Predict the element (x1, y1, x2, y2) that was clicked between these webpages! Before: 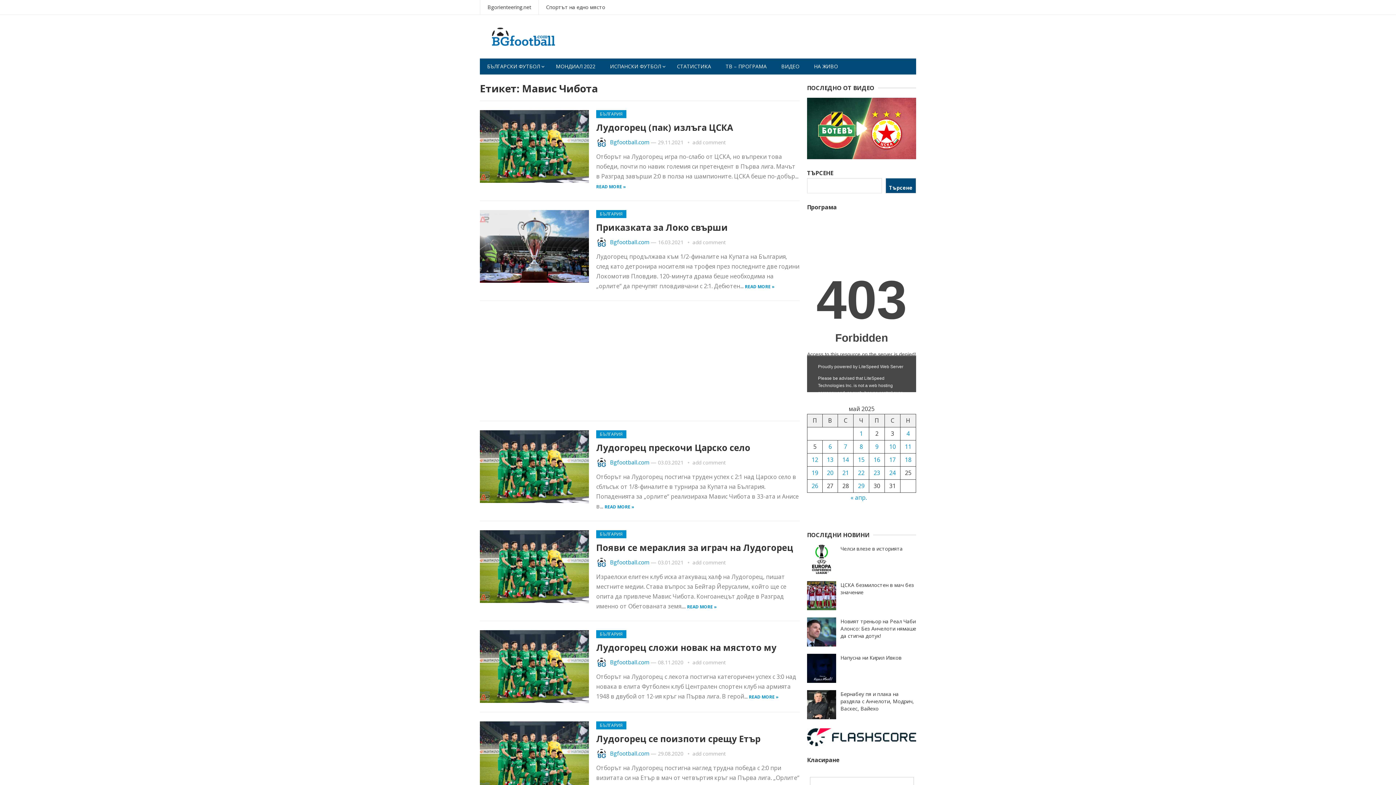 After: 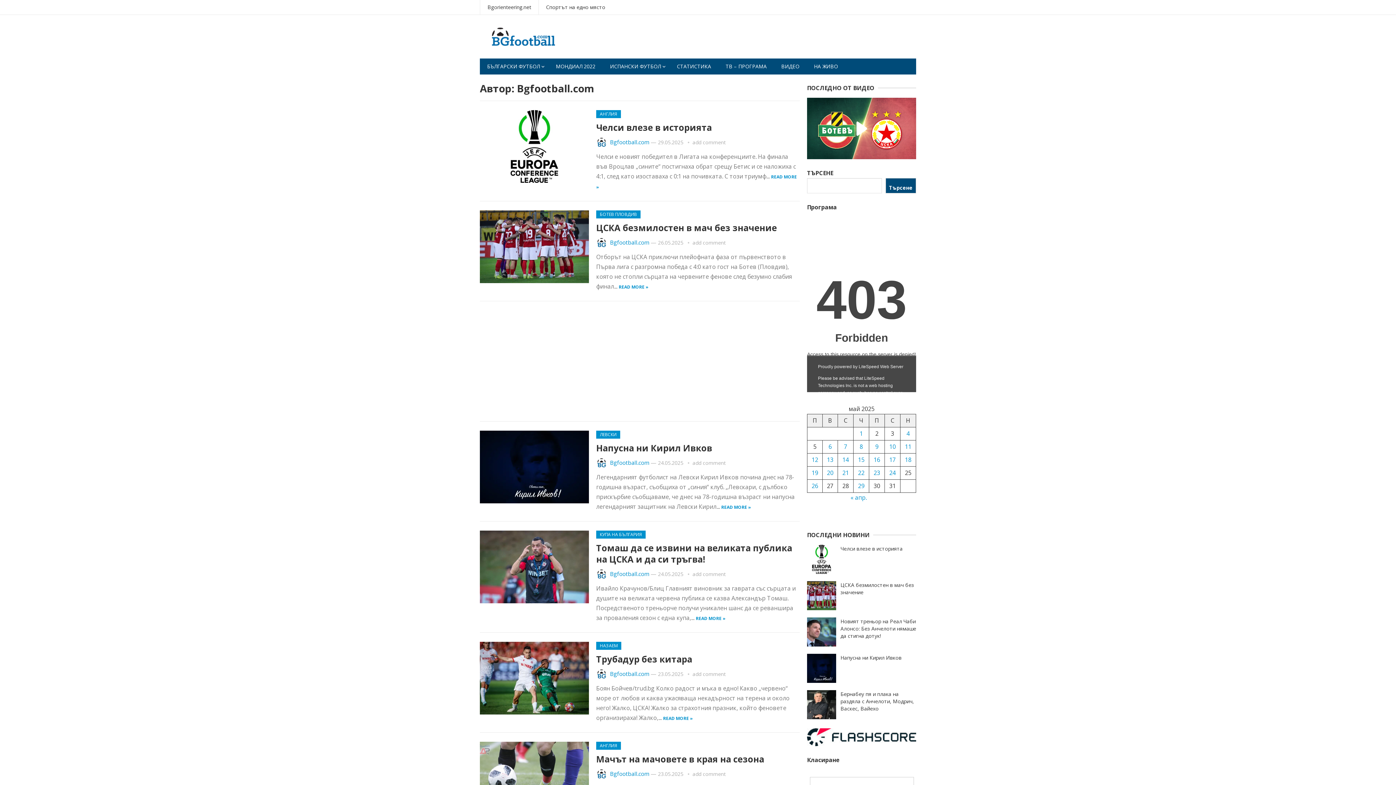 Action: bbox: (610, 238, 649, 246) label: Bgfootball.com